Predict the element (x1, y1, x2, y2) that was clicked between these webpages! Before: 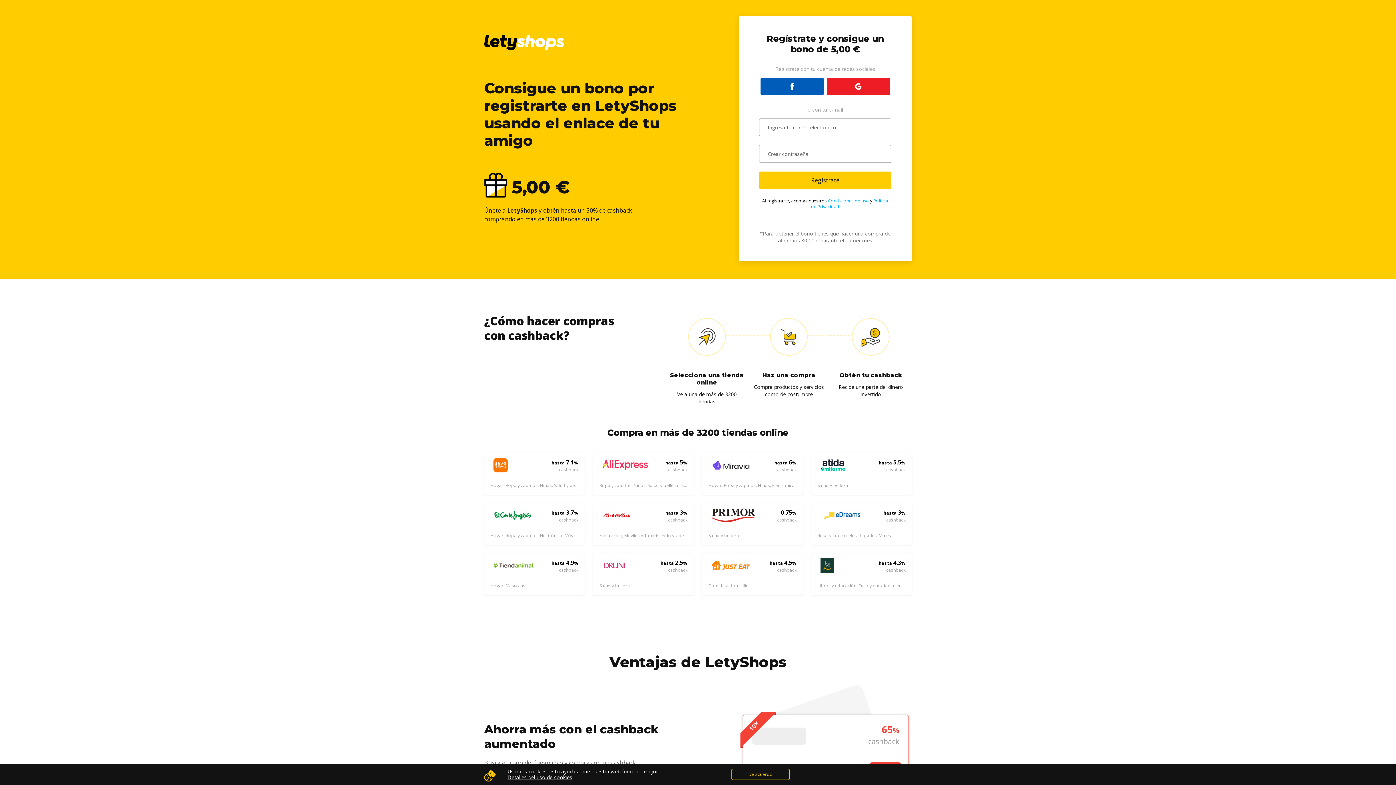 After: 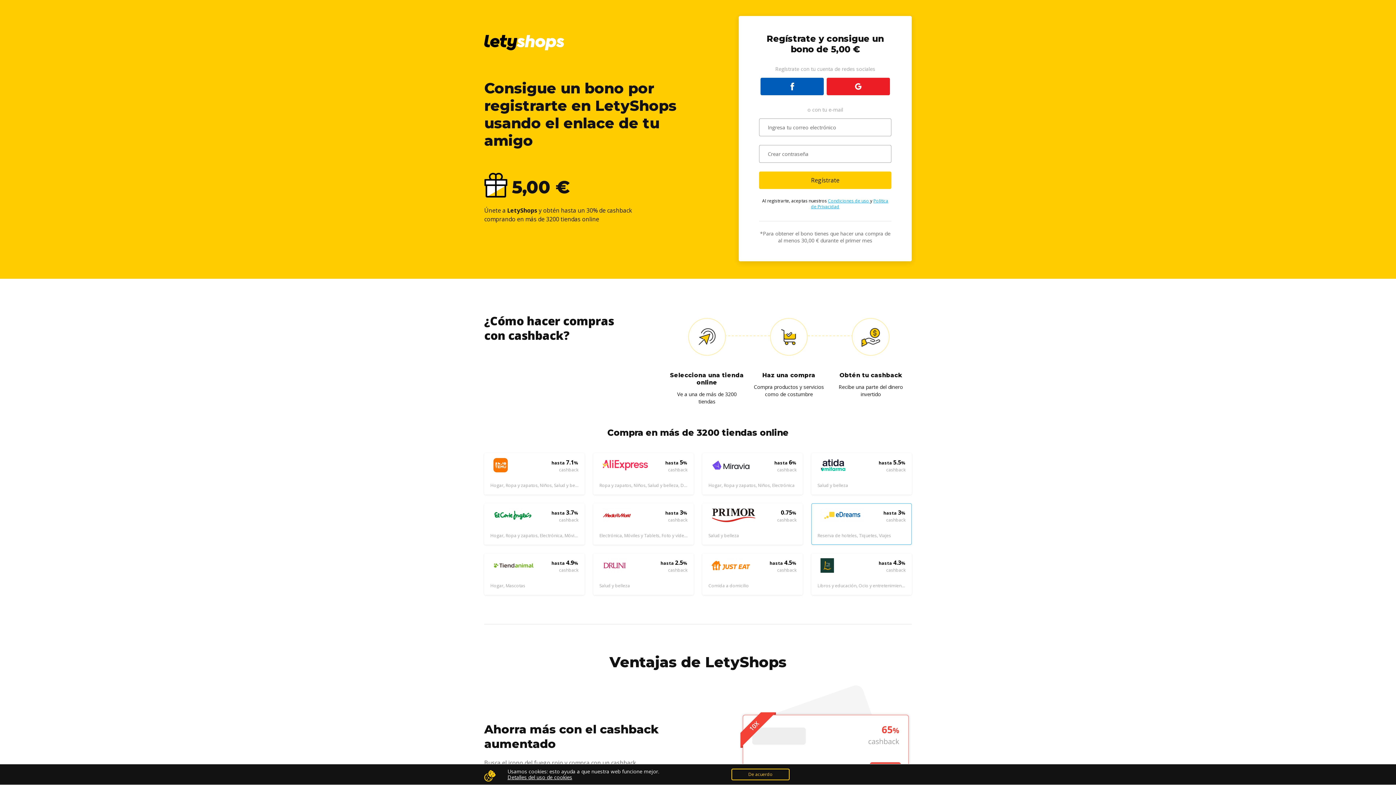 Action: label: hasta 3 %
cashback
Reserva de hoteles, Tiquetes, Viajes bbox: (812, 504, 911, 544)